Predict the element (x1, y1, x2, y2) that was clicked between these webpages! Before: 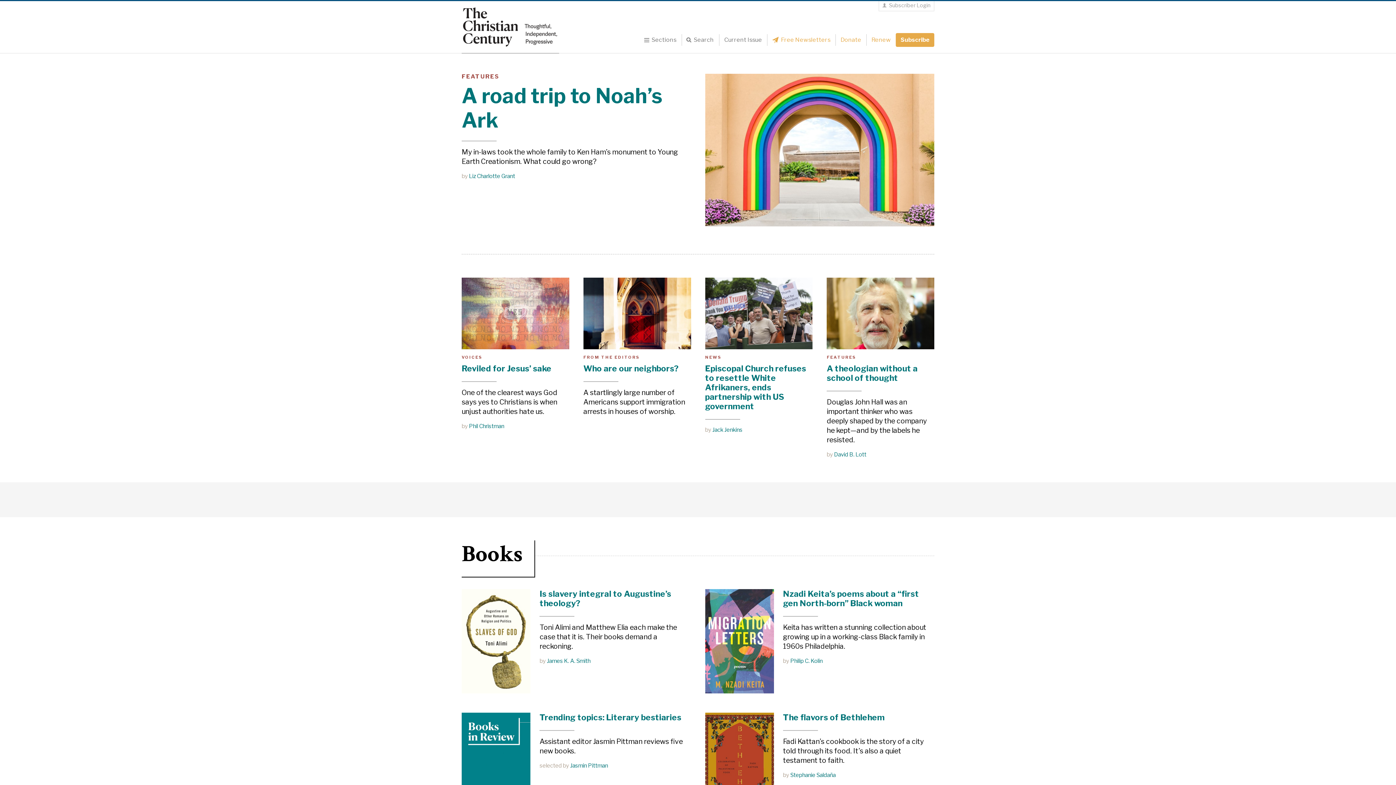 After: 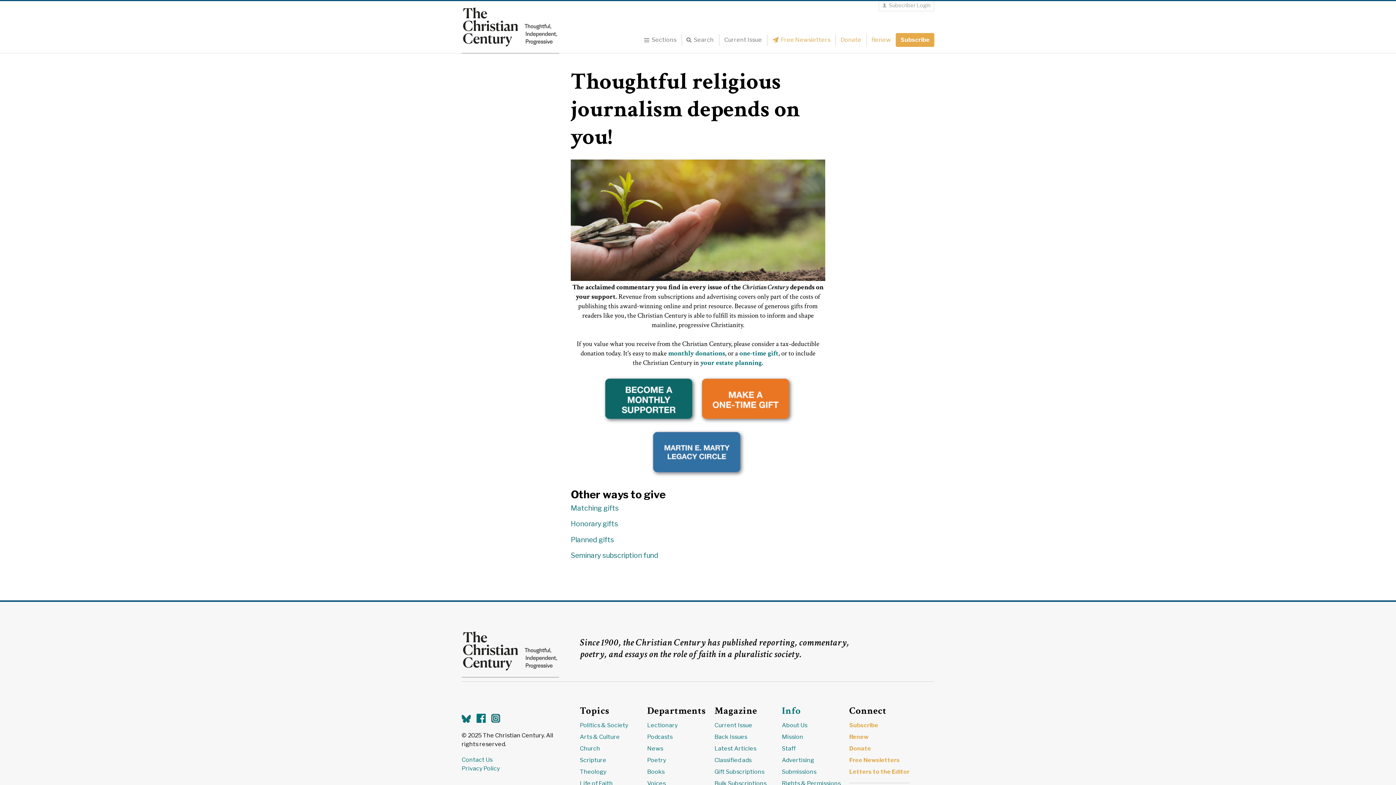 Action: label: Donate bbox: (836, 34, 865, 45)